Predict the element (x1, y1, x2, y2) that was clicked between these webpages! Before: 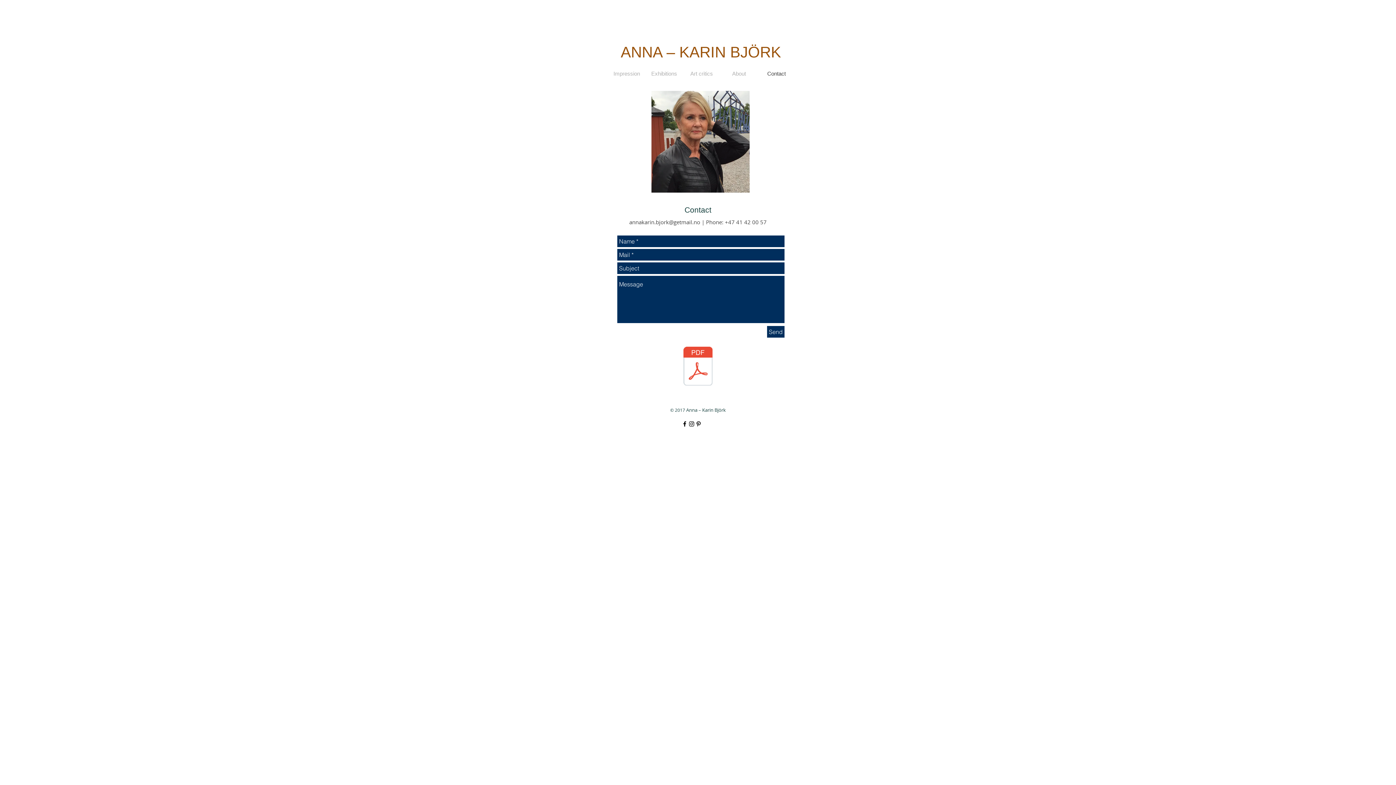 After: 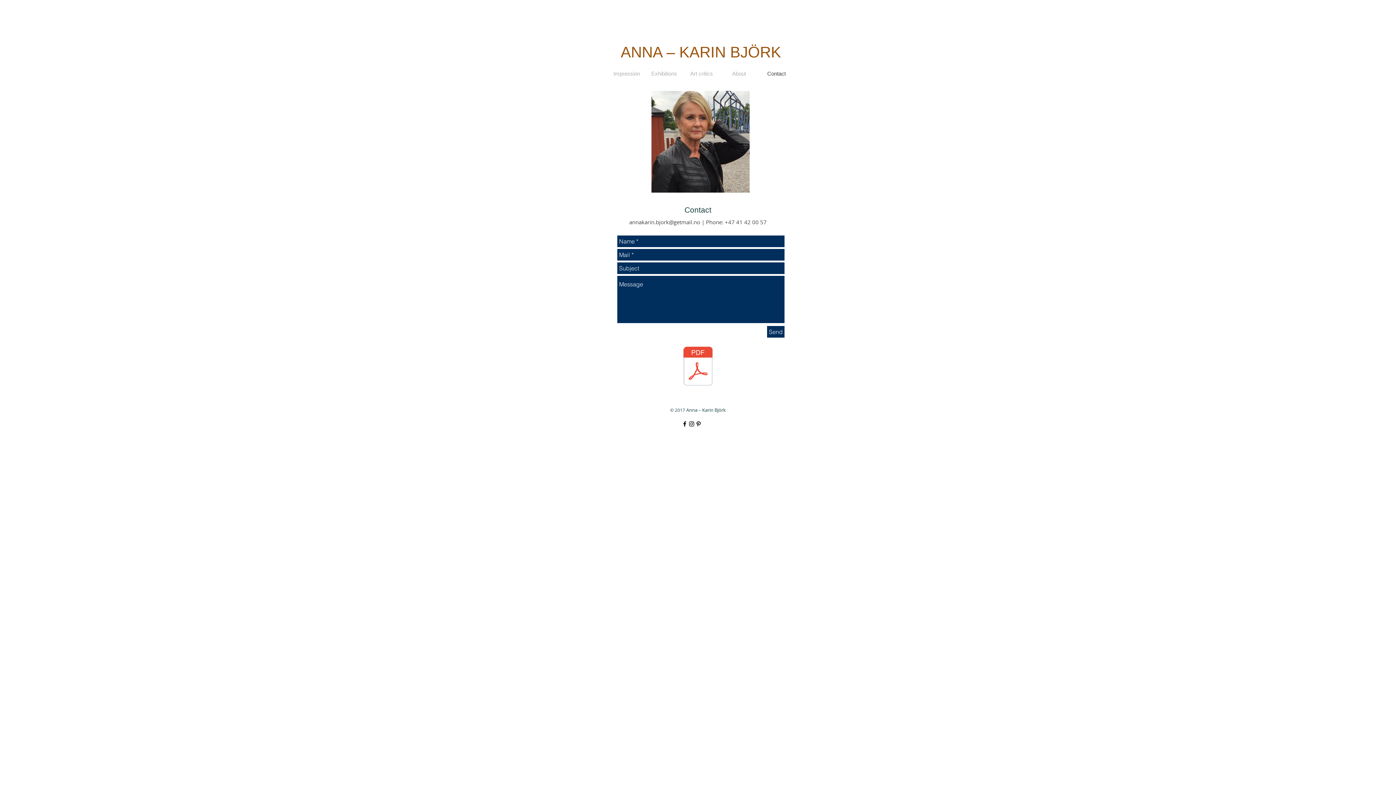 Action: label: Contact bbox: (758, 68, 795, 79)